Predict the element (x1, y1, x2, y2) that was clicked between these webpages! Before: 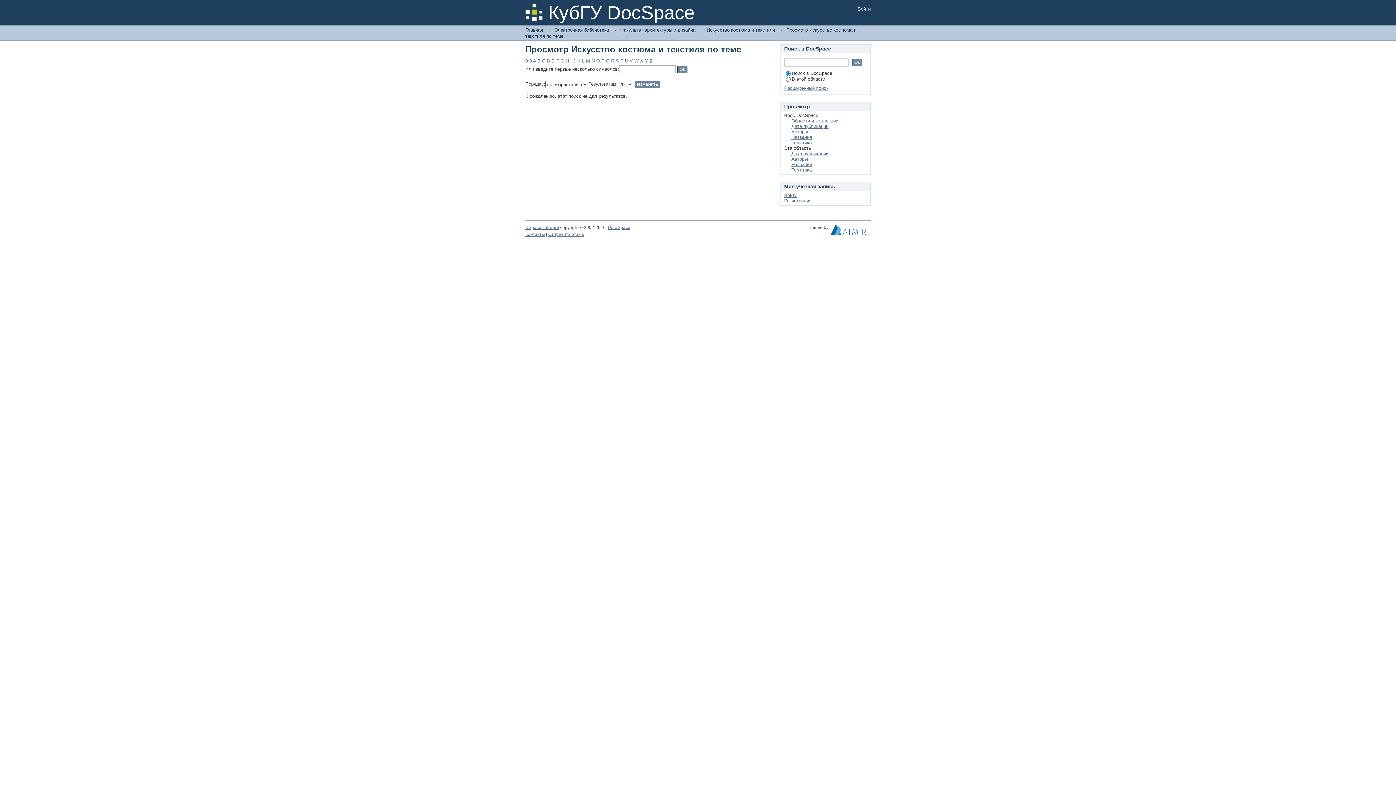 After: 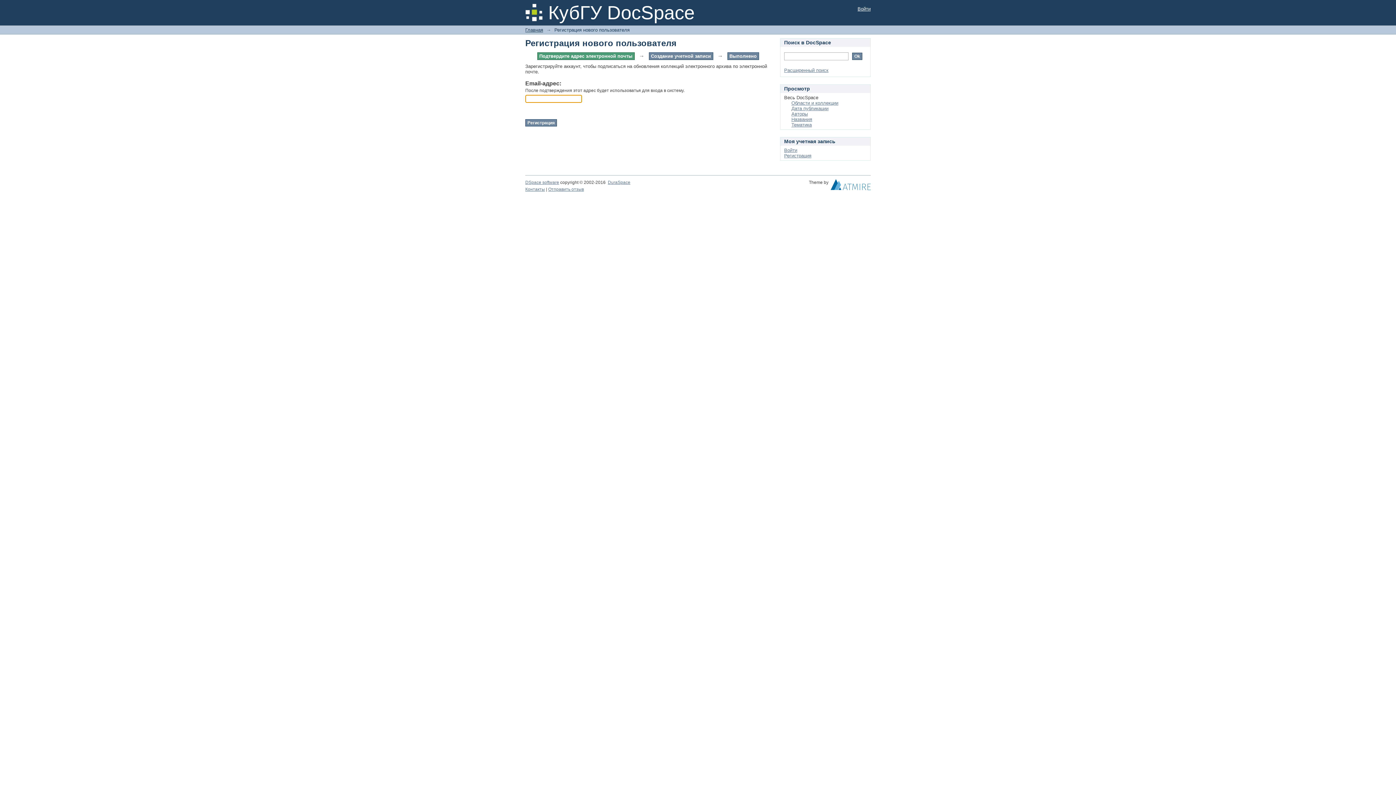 Action: bbox: (784, 198, 811, 203) label: Регистрация